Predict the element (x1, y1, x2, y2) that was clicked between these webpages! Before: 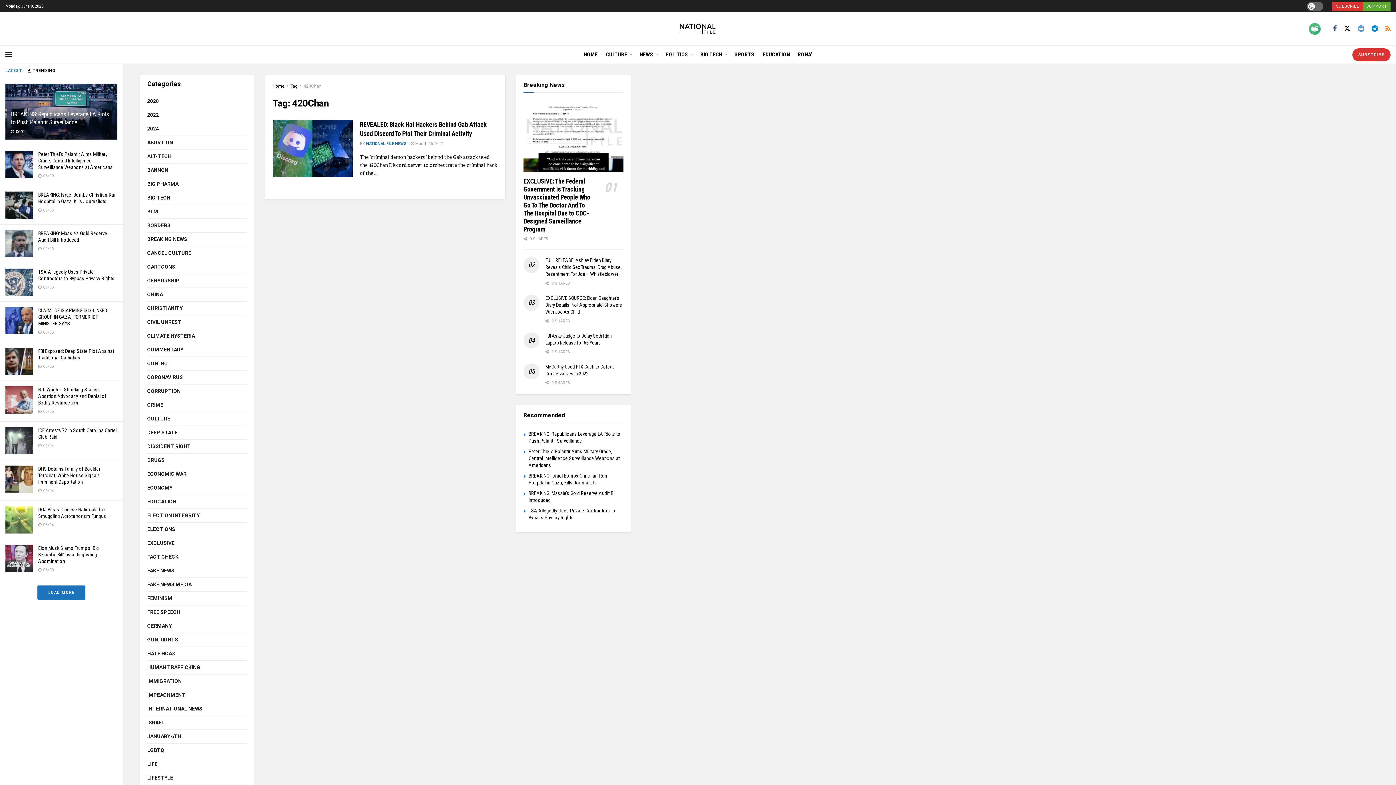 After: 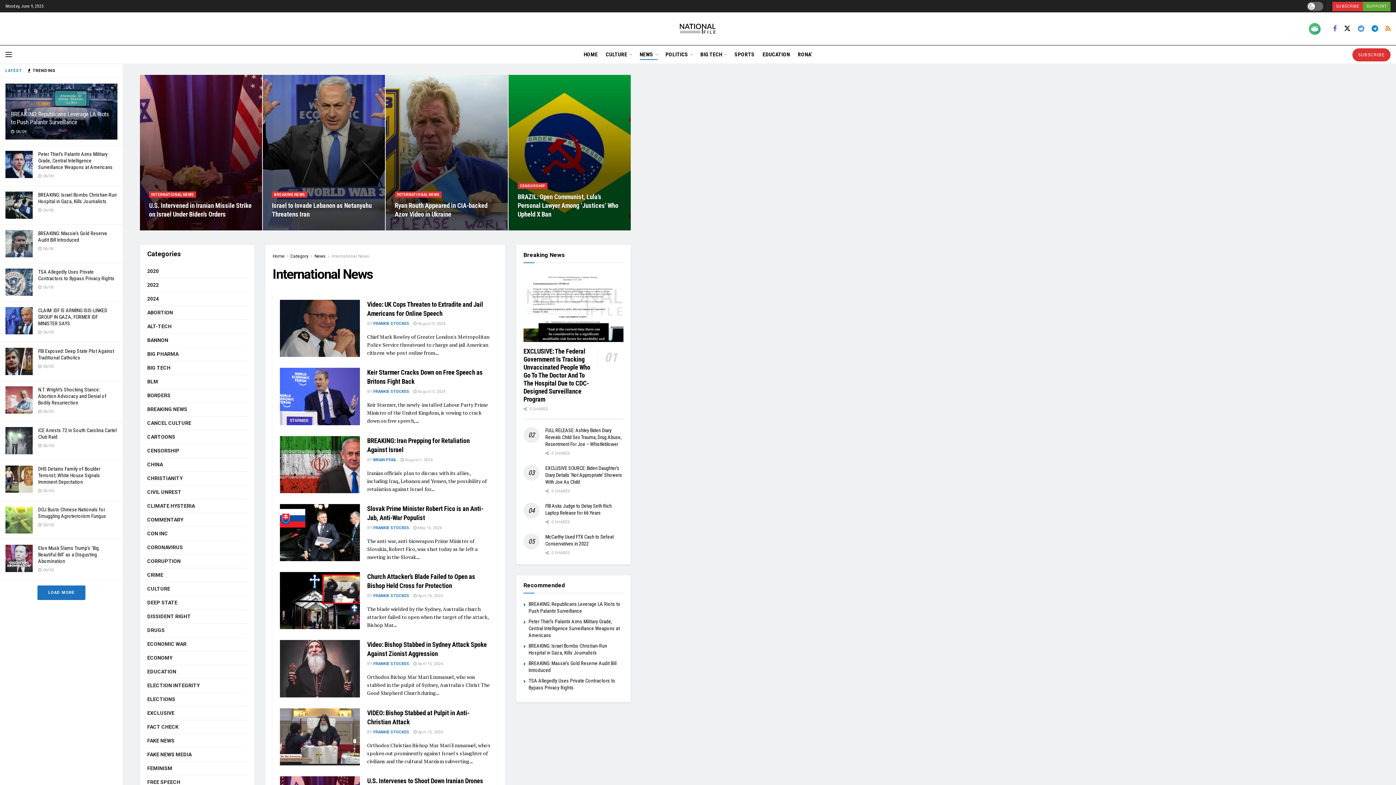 Action: bbox: (147, 704, 202, 713) label: INTERNATIONAL NEWS